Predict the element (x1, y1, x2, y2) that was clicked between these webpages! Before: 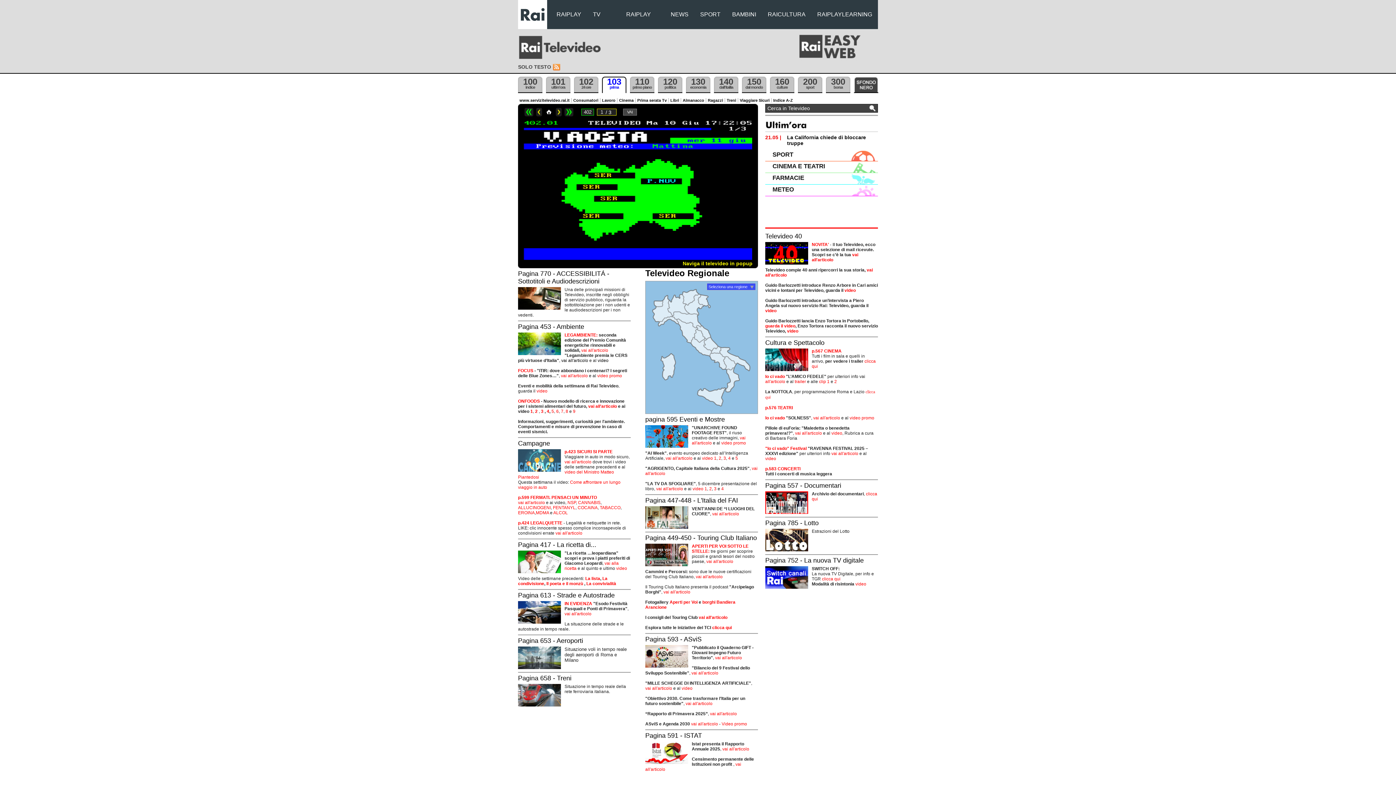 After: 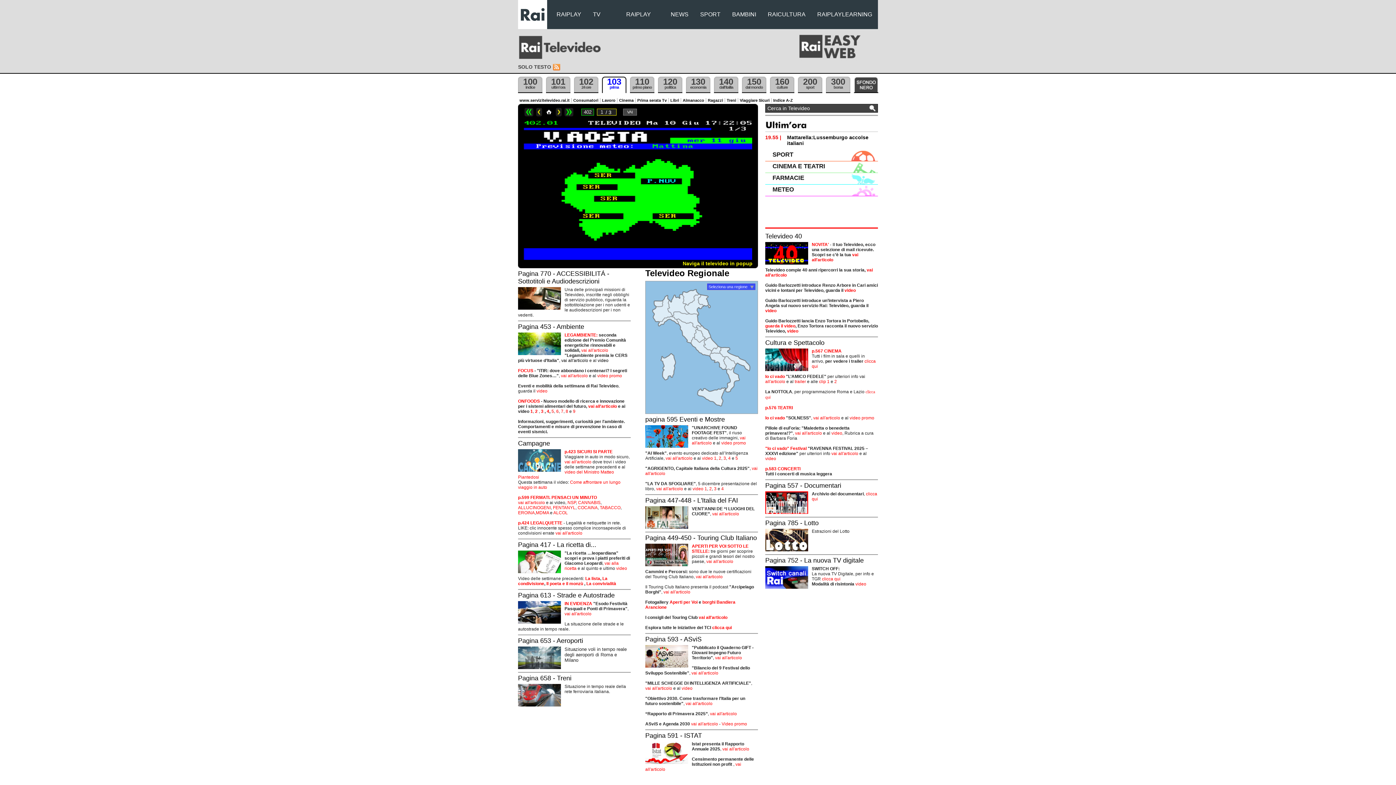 Action: label: vai all'articolo bbox: (663, 589, 690, 594)